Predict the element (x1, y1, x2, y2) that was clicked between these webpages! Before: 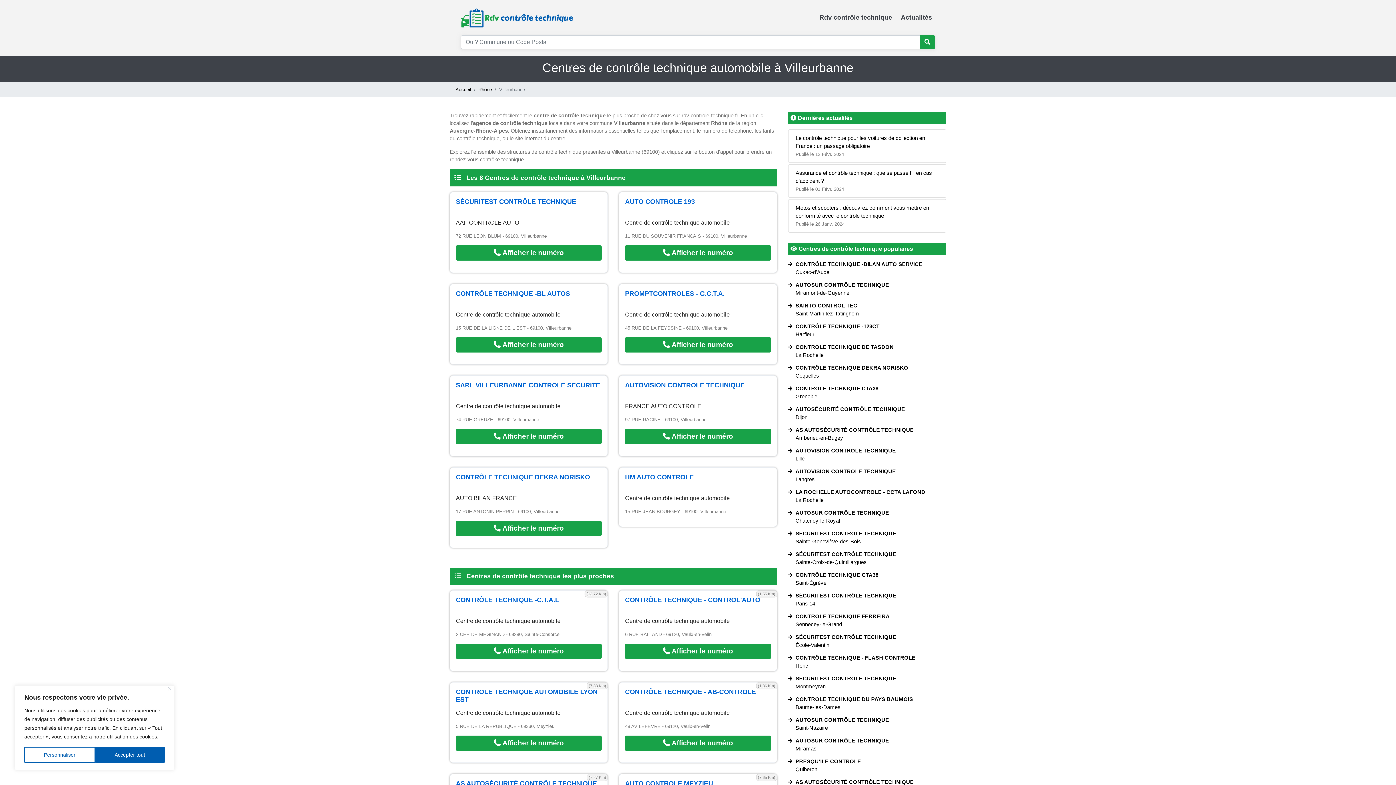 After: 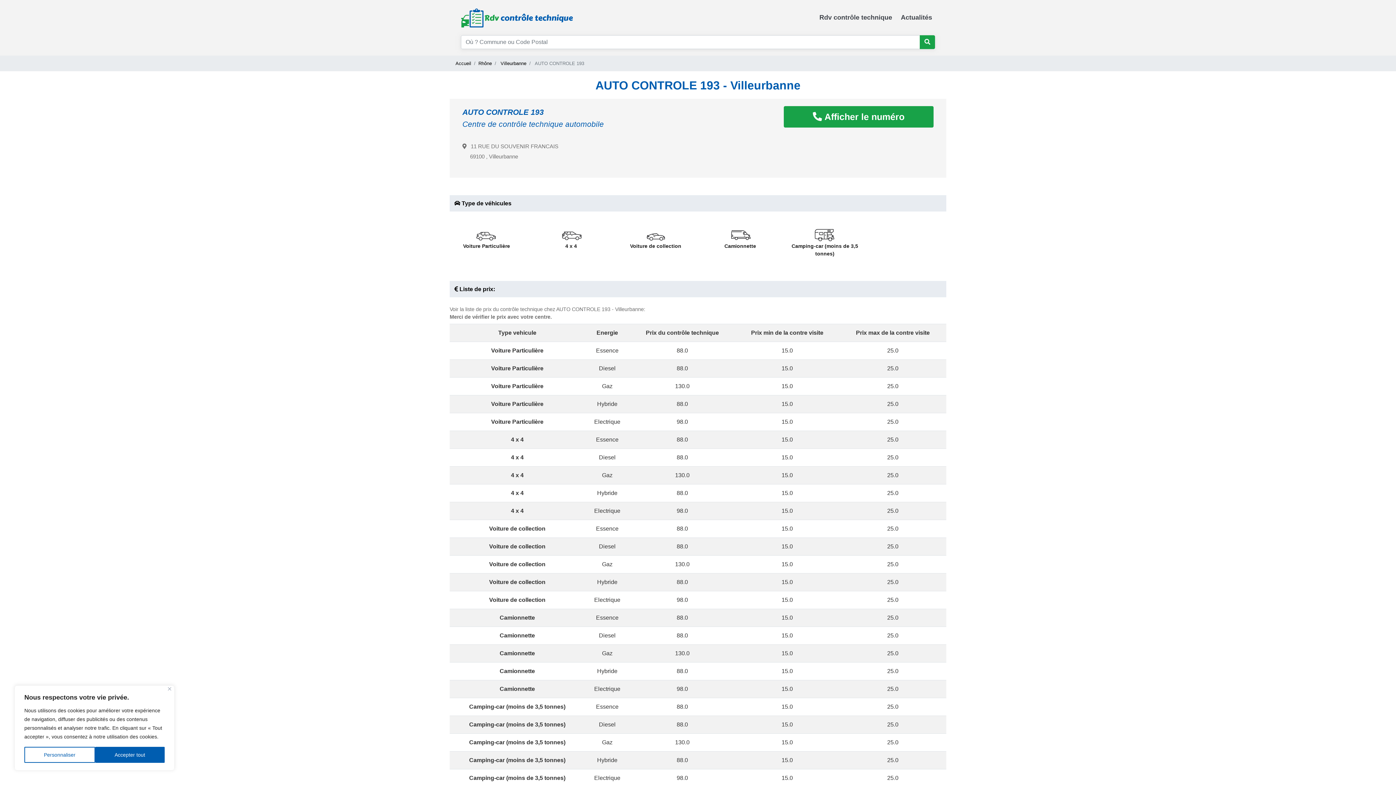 Action: bbox: (625, 198, 695, 205) label: AUTO CONTROLE 193